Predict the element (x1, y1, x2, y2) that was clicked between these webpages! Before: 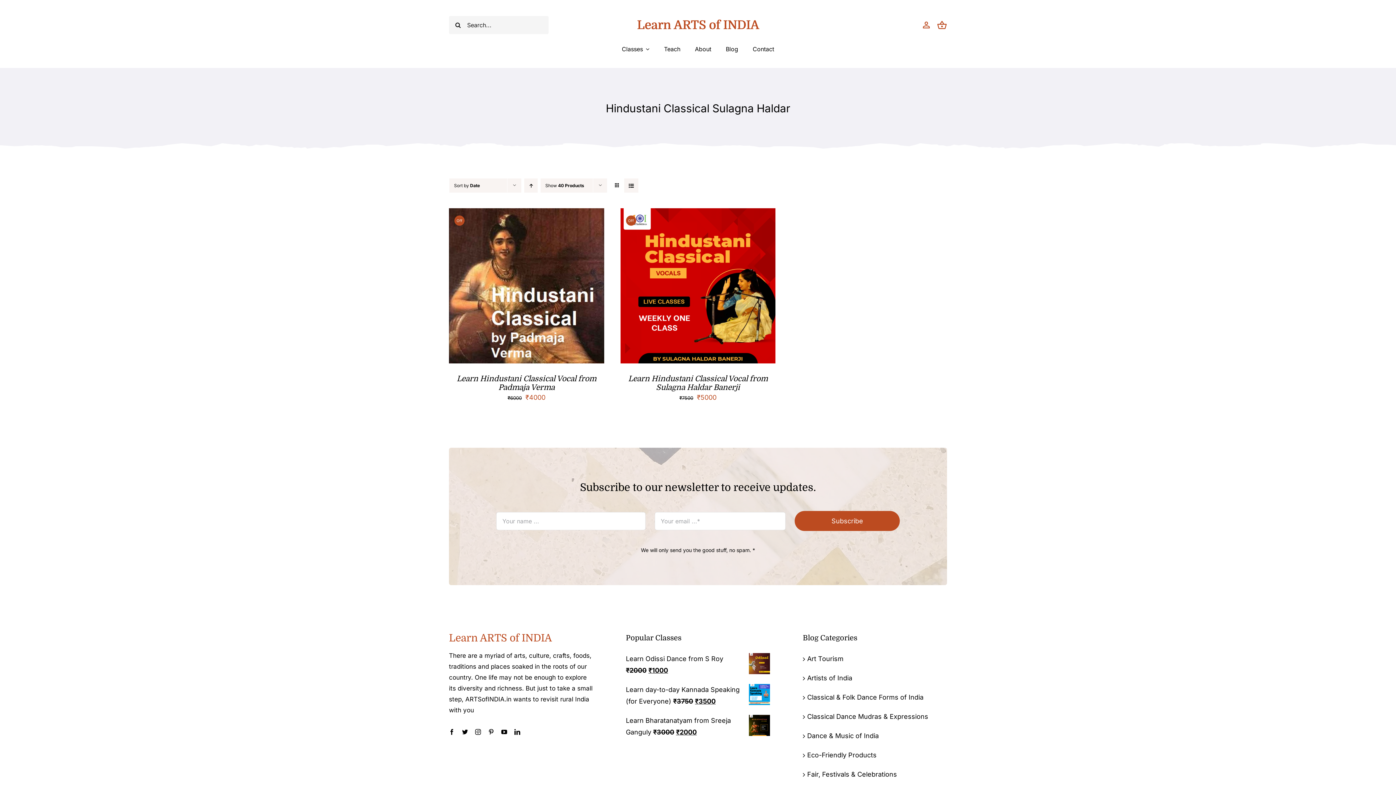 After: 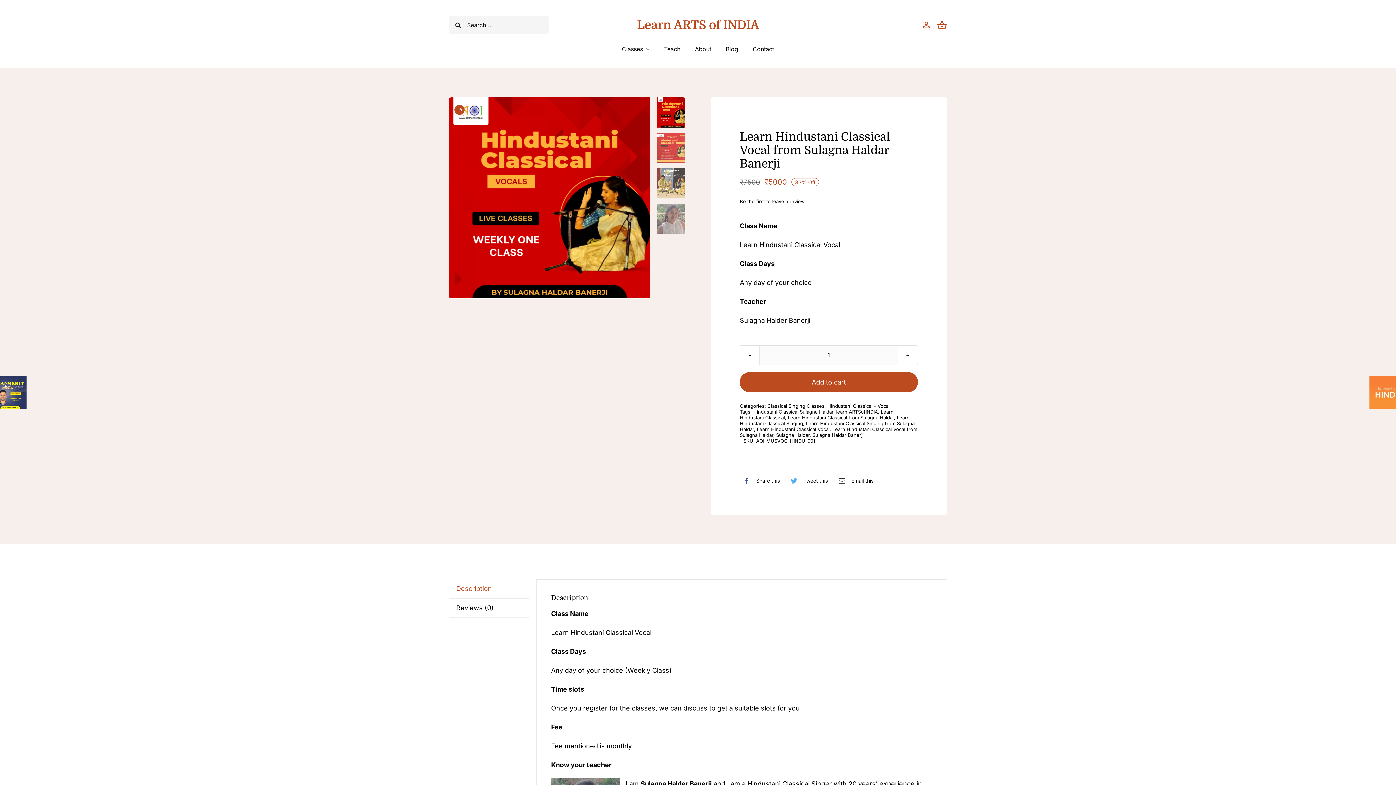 Action: label: Learn Hindustani Classical Vocal from Sulagna Haldar Banerji bbox: (620, 210, 775, 217)